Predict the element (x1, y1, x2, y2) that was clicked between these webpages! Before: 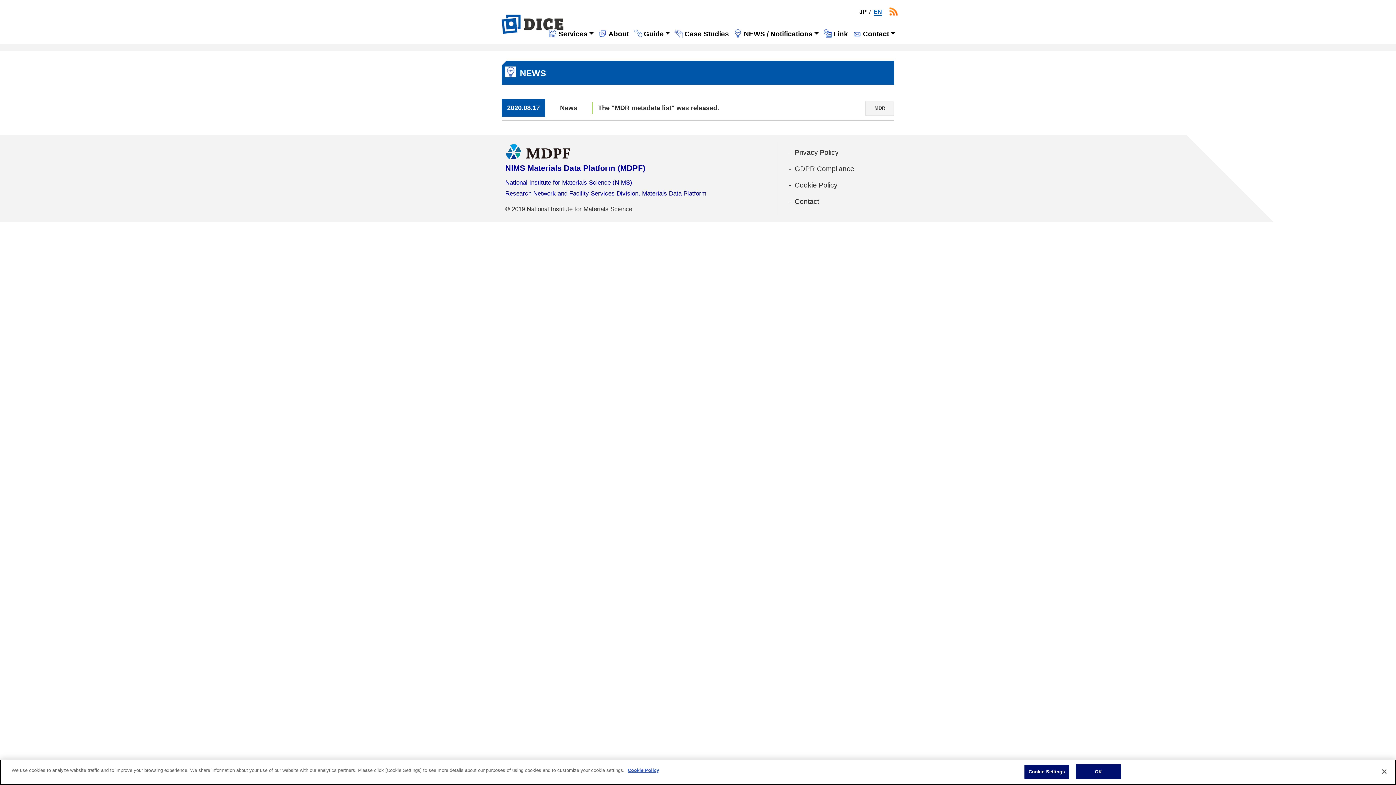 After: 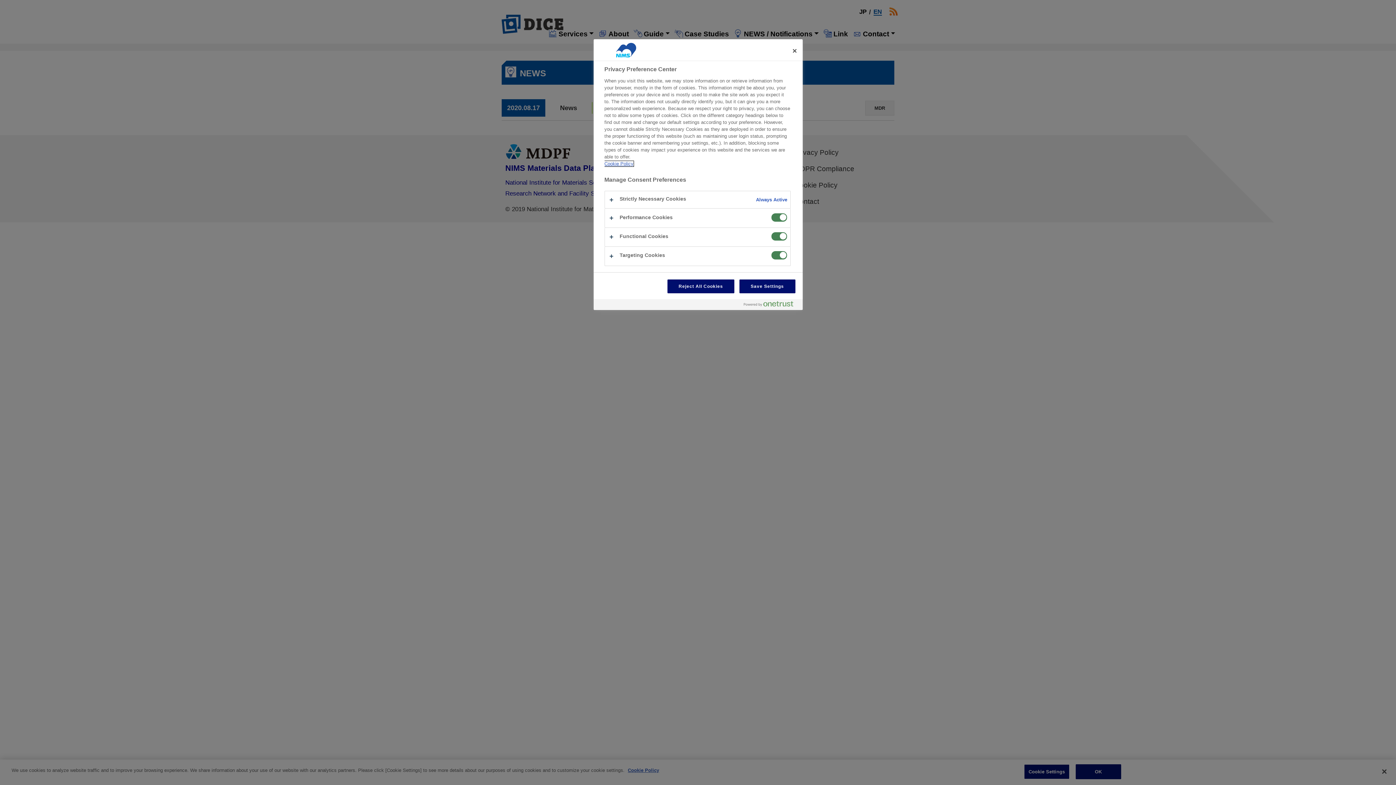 Action: label: Cookie Settings bbox: (1024, 764, 1069, 779)